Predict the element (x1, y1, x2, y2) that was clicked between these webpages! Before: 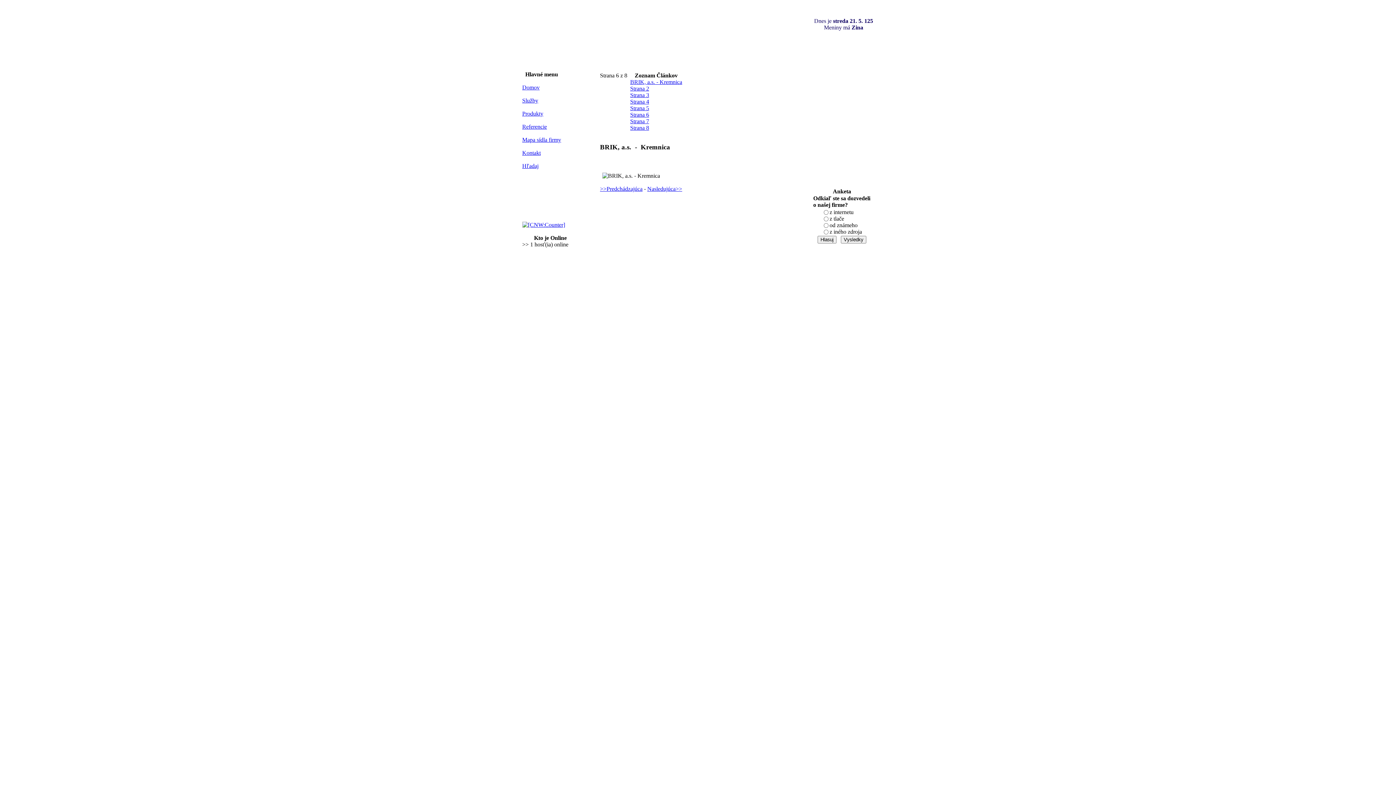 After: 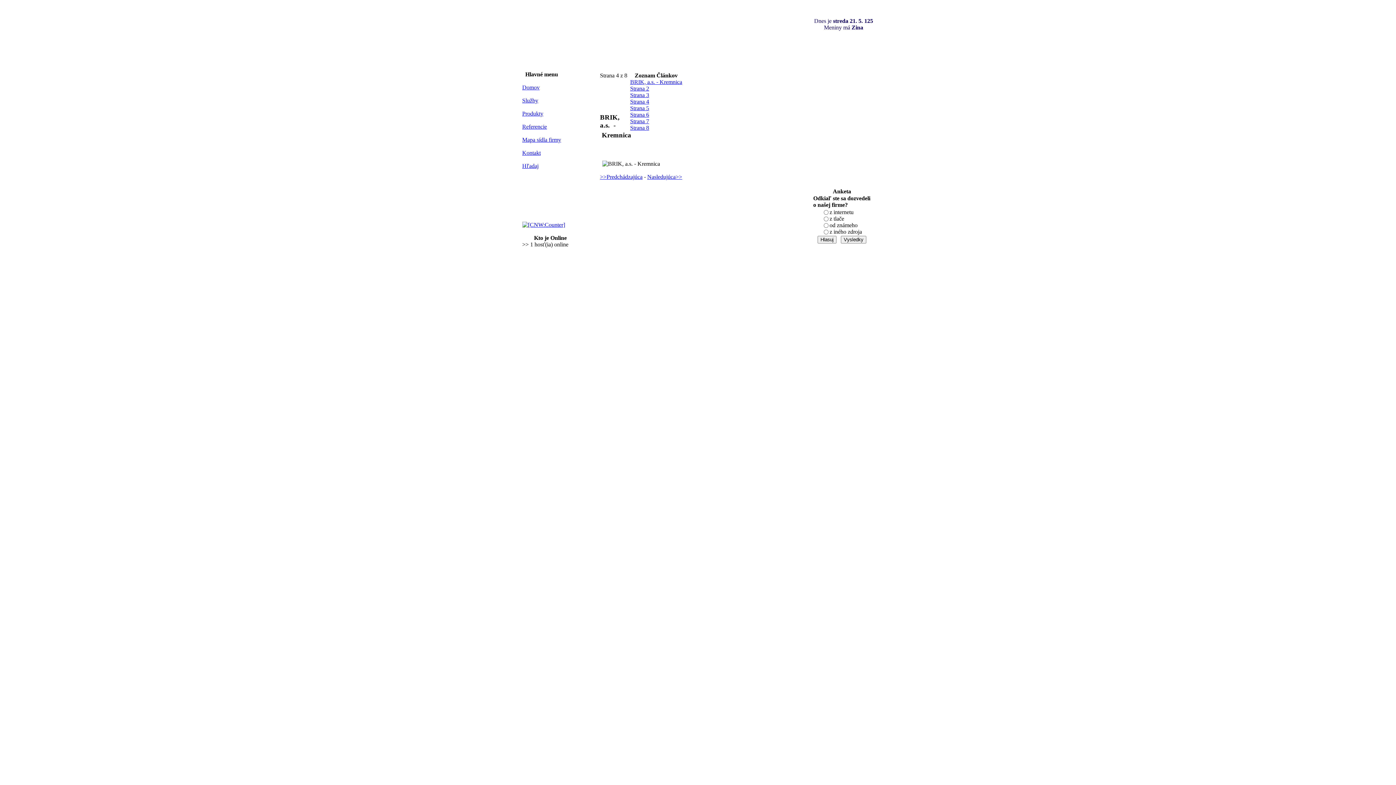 Action: bbox: (630, 98, 649, 104) label: Strana 4